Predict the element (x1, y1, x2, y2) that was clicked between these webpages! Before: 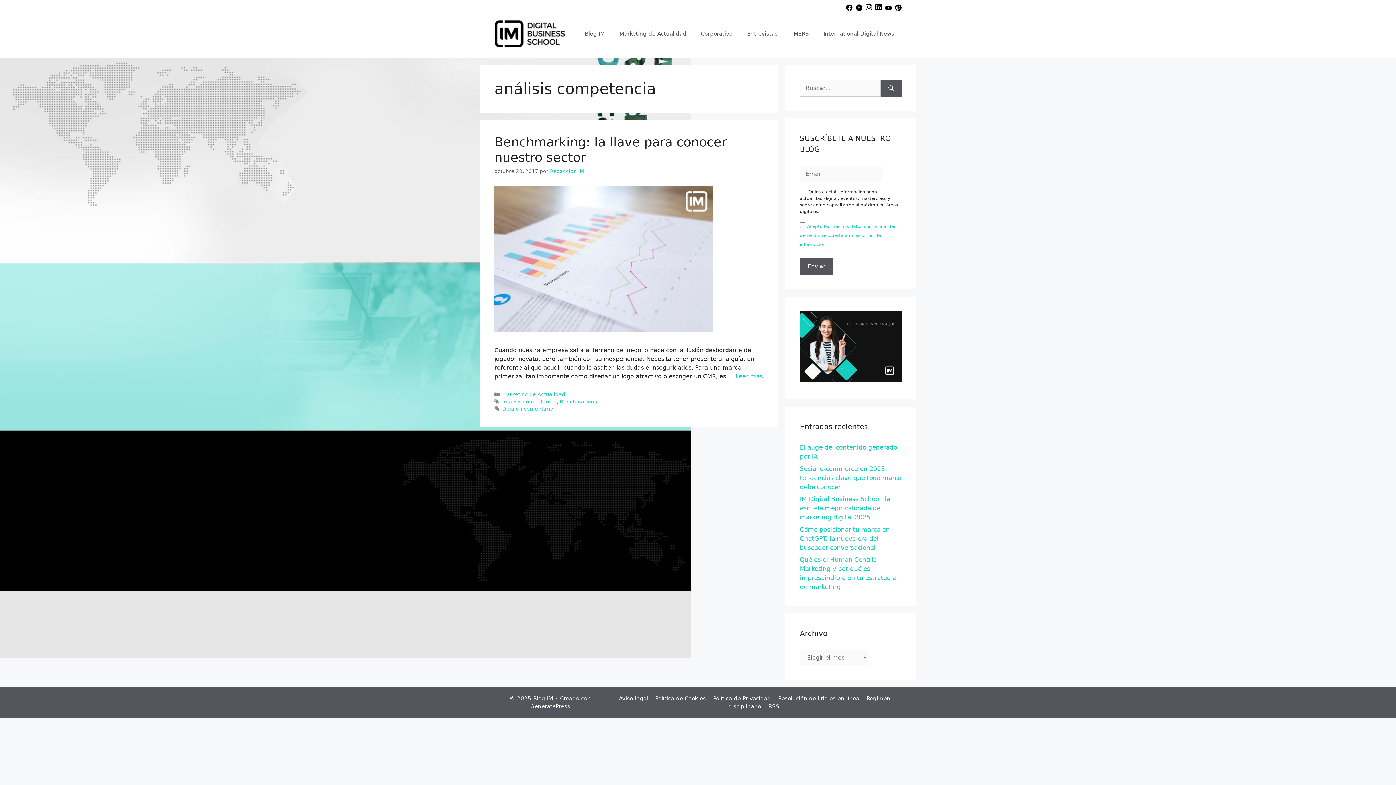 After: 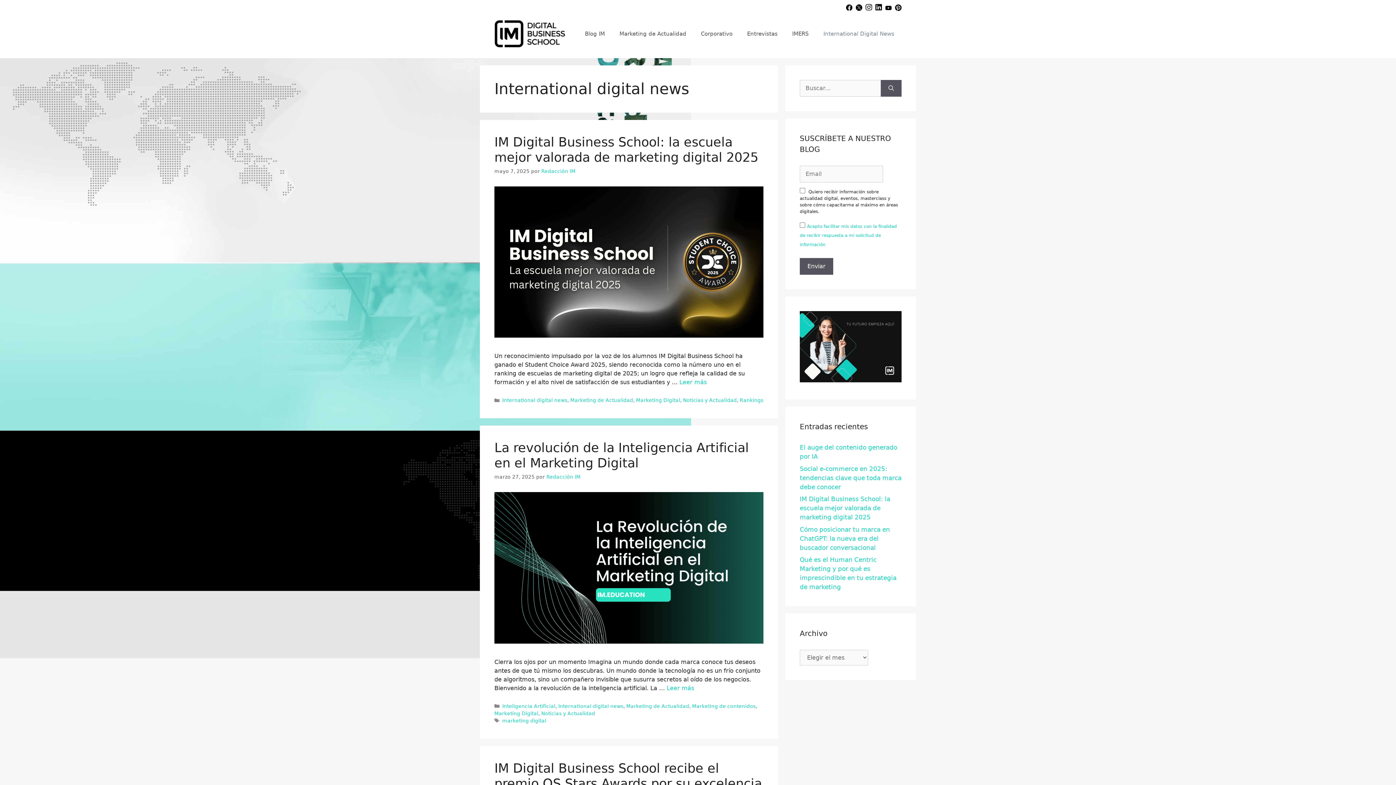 Action: label: International Digital News bbox: (816, 22, 901, 44)